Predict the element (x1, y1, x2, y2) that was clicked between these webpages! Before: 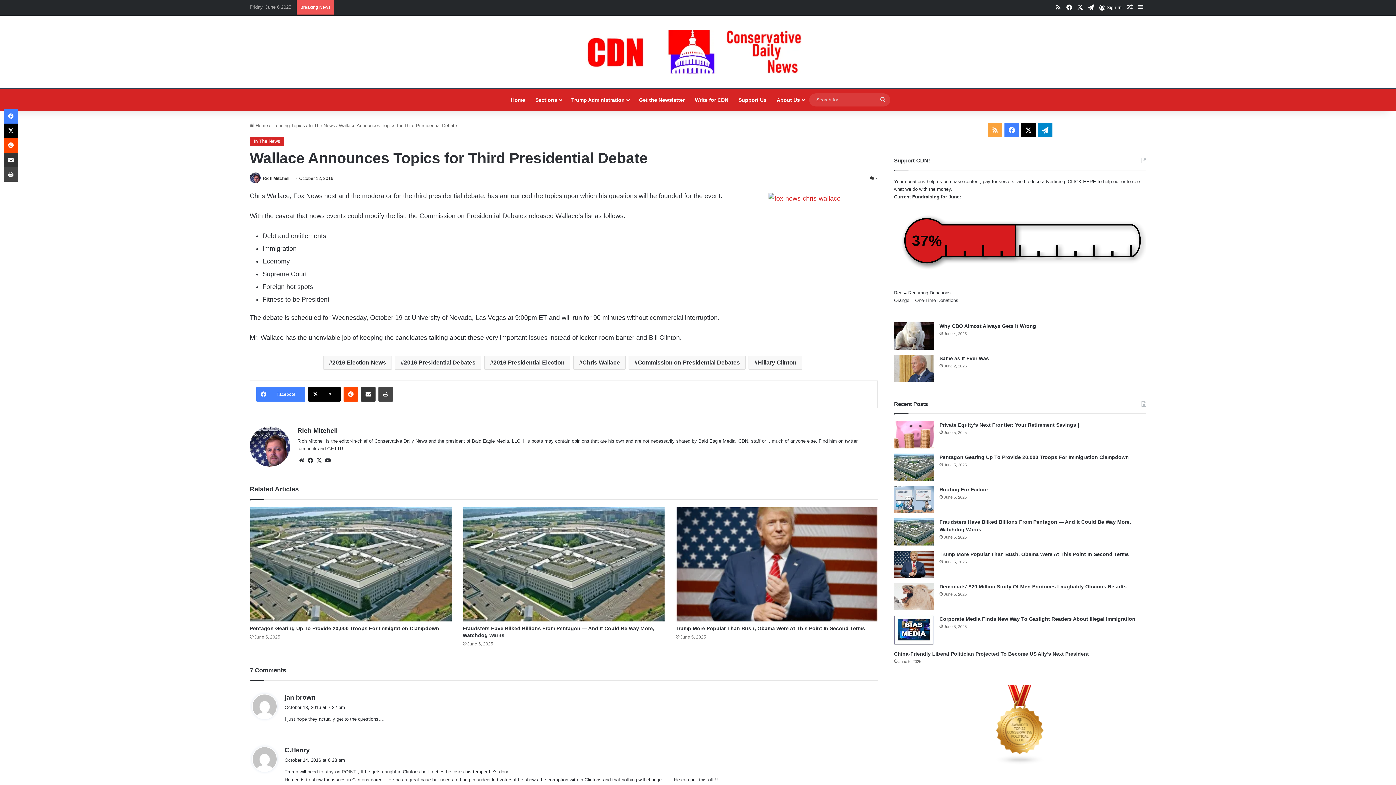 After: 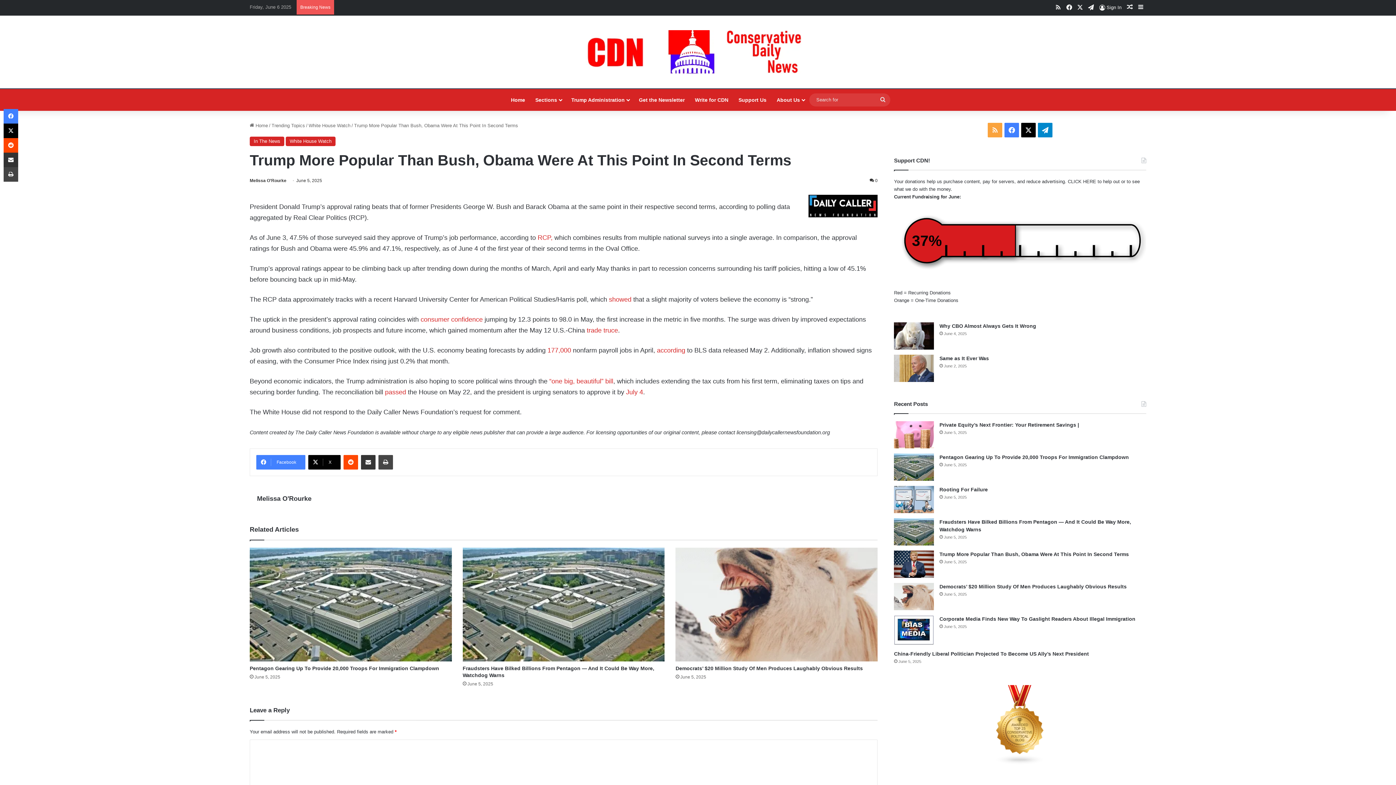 Action: bbox: (675, 507, 877, 621) label: Trump More Popular Than Bush, Obama Were At This Point In Second Terms